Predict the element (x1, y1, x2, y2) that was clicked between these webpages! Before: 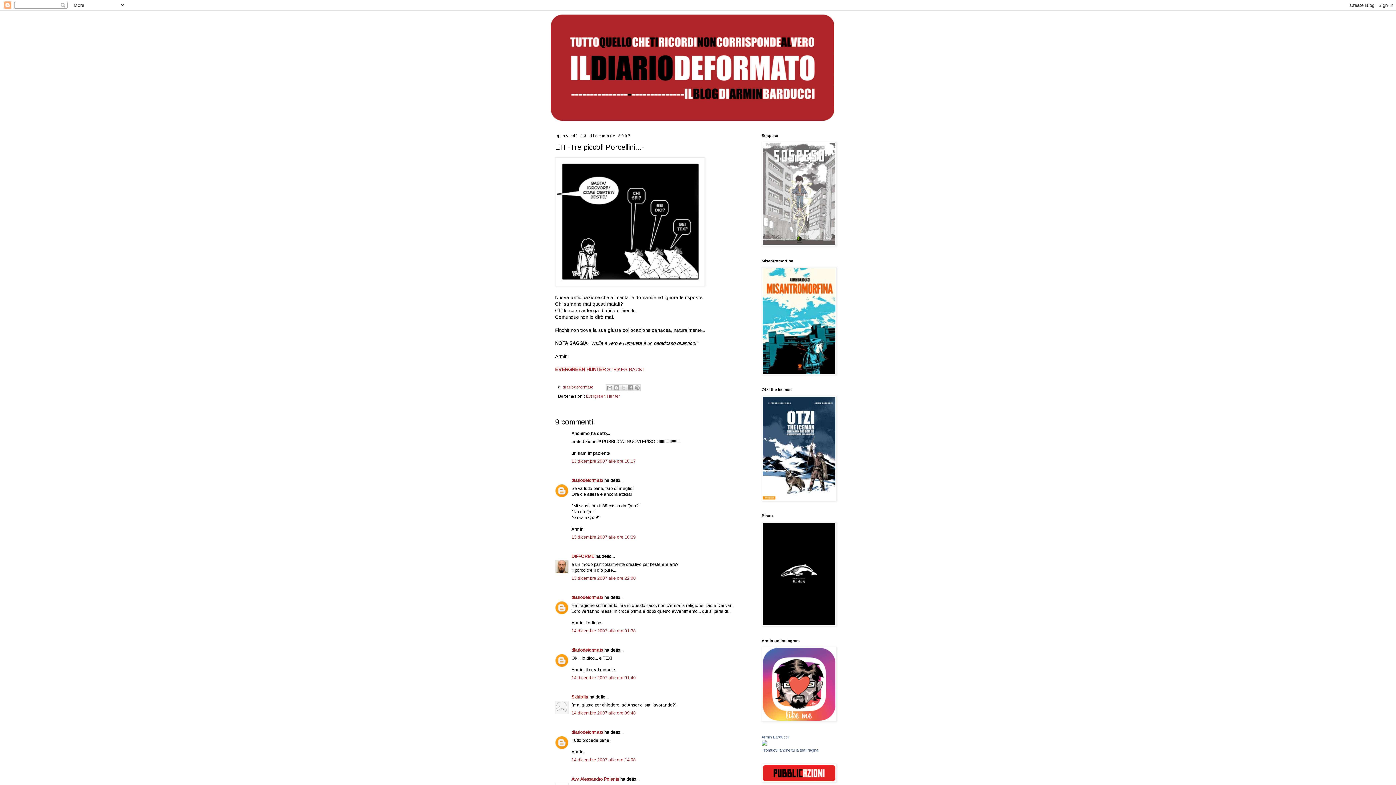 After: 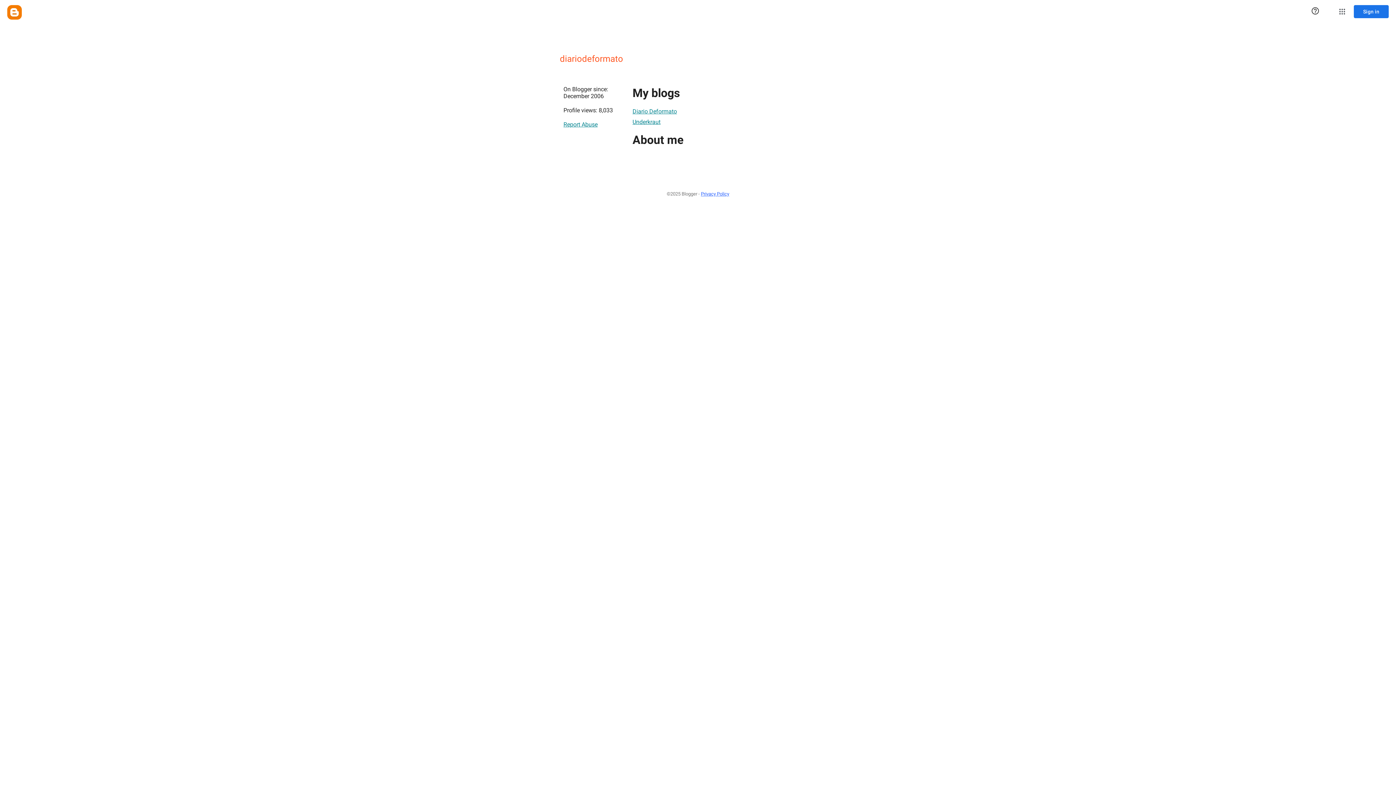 Action: bbox: (571, 730, 603, 735) label: diariodeformato